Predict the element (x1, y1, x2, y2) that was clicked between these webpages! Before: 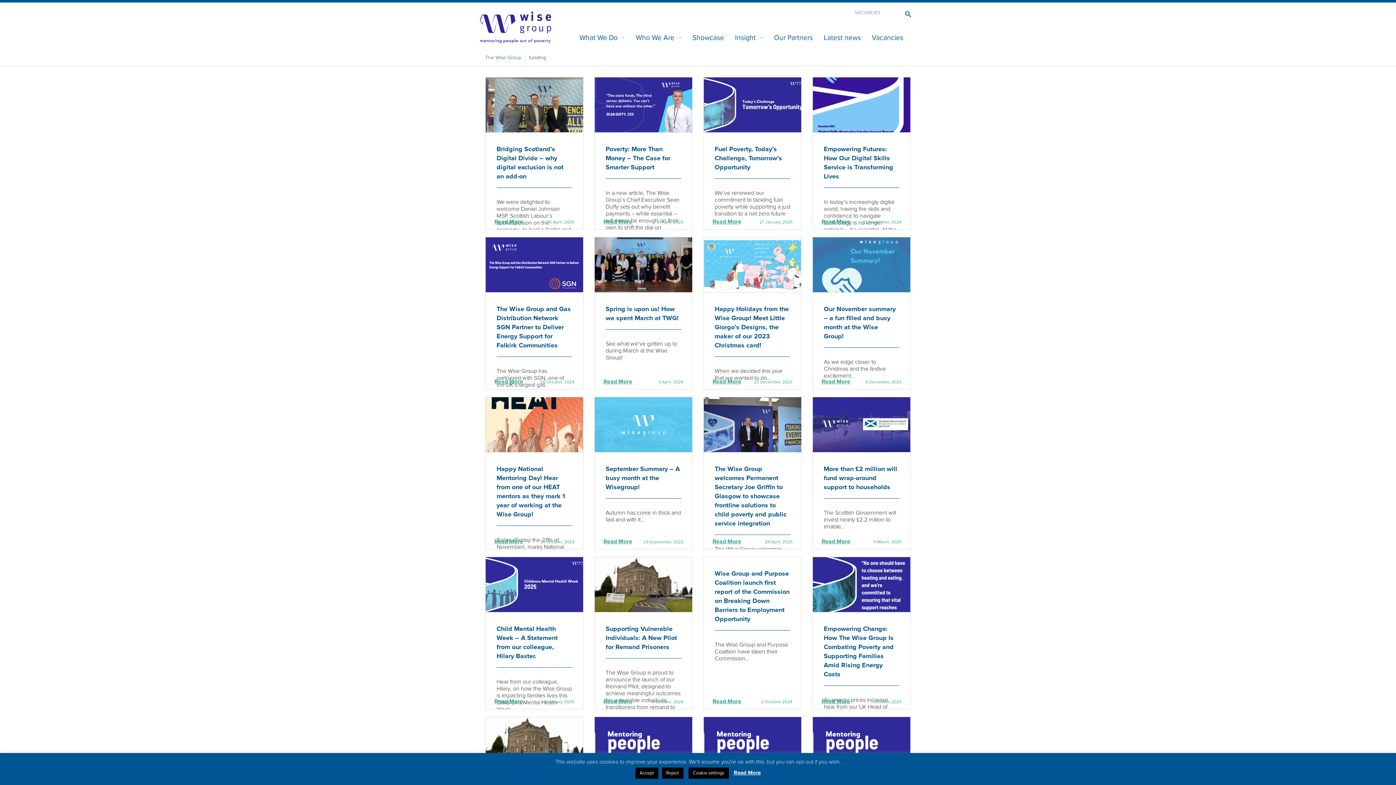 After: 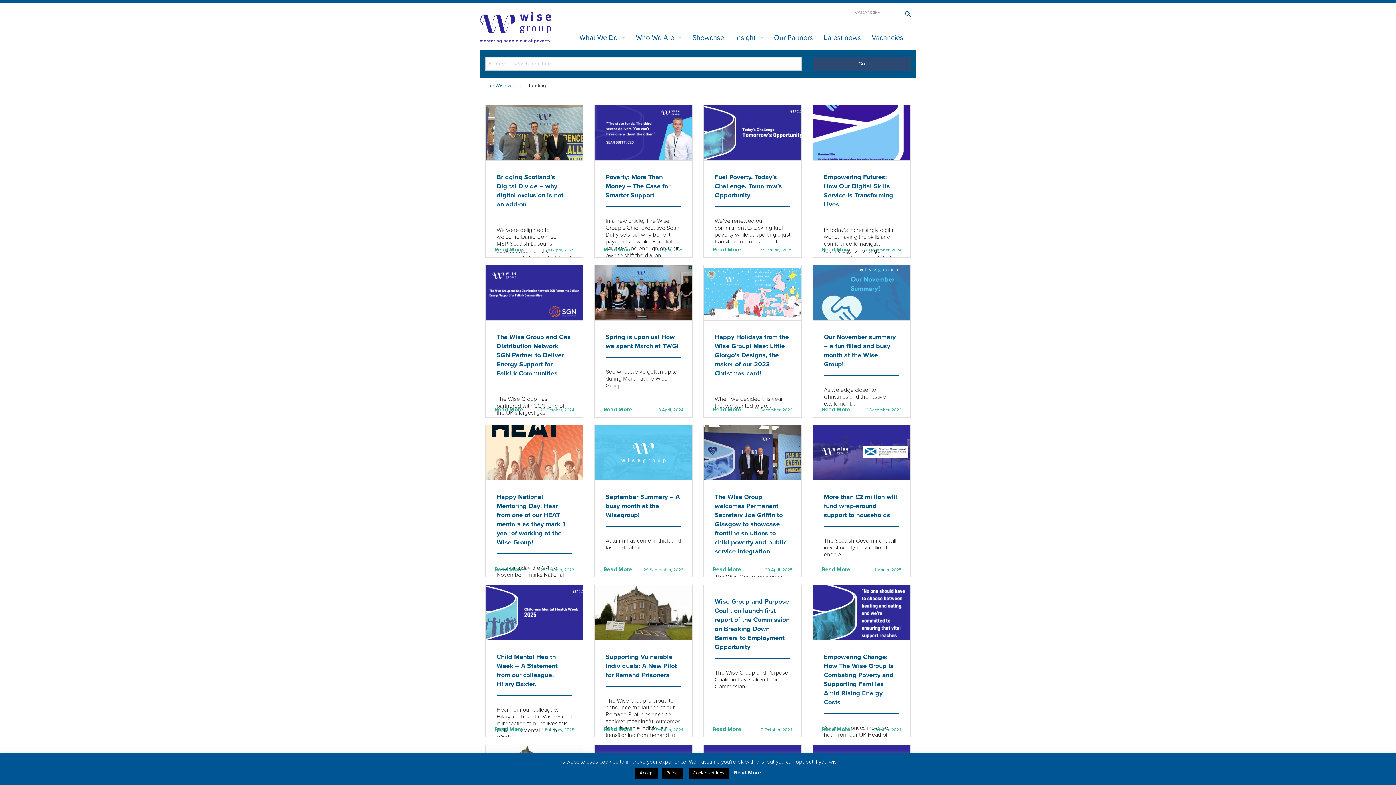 Action: bbox: (898, 9, 909, 20)